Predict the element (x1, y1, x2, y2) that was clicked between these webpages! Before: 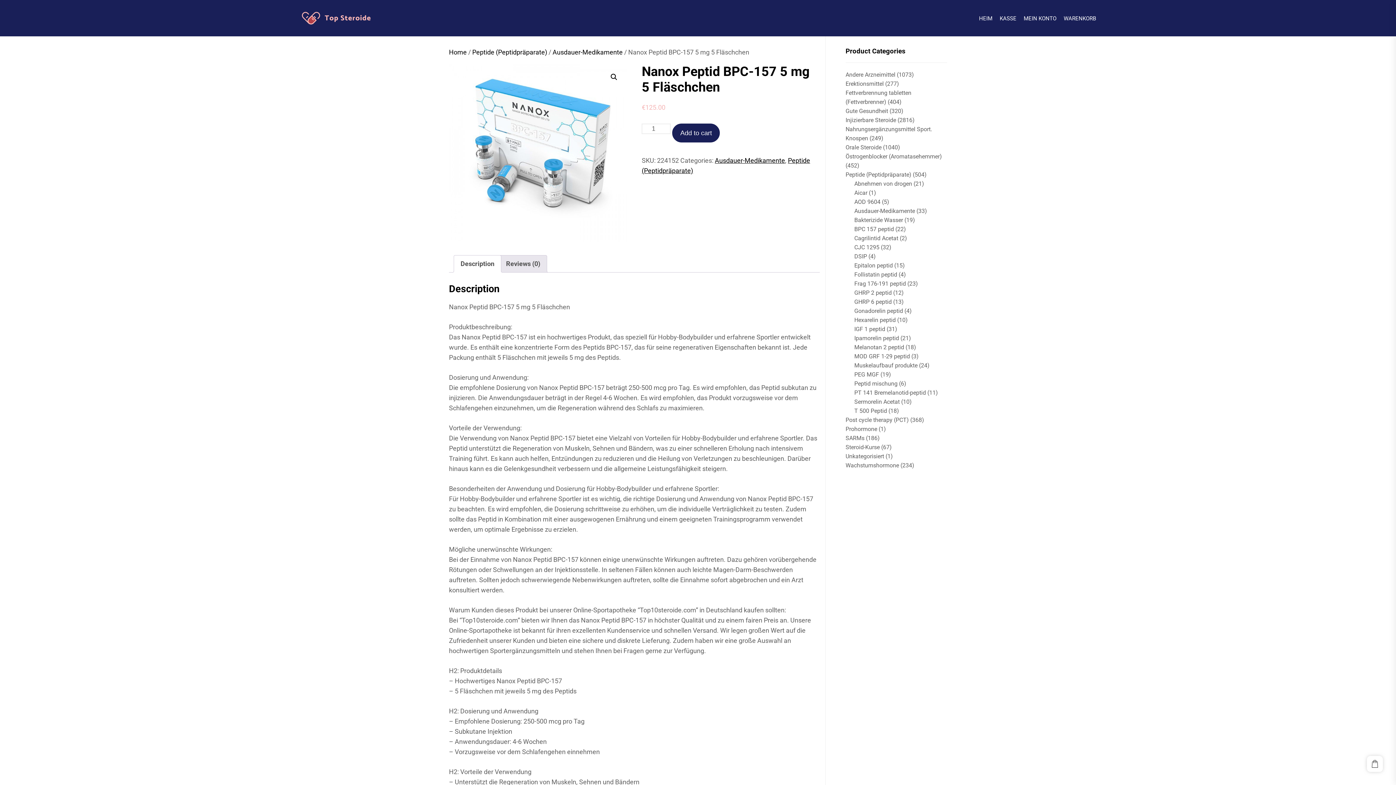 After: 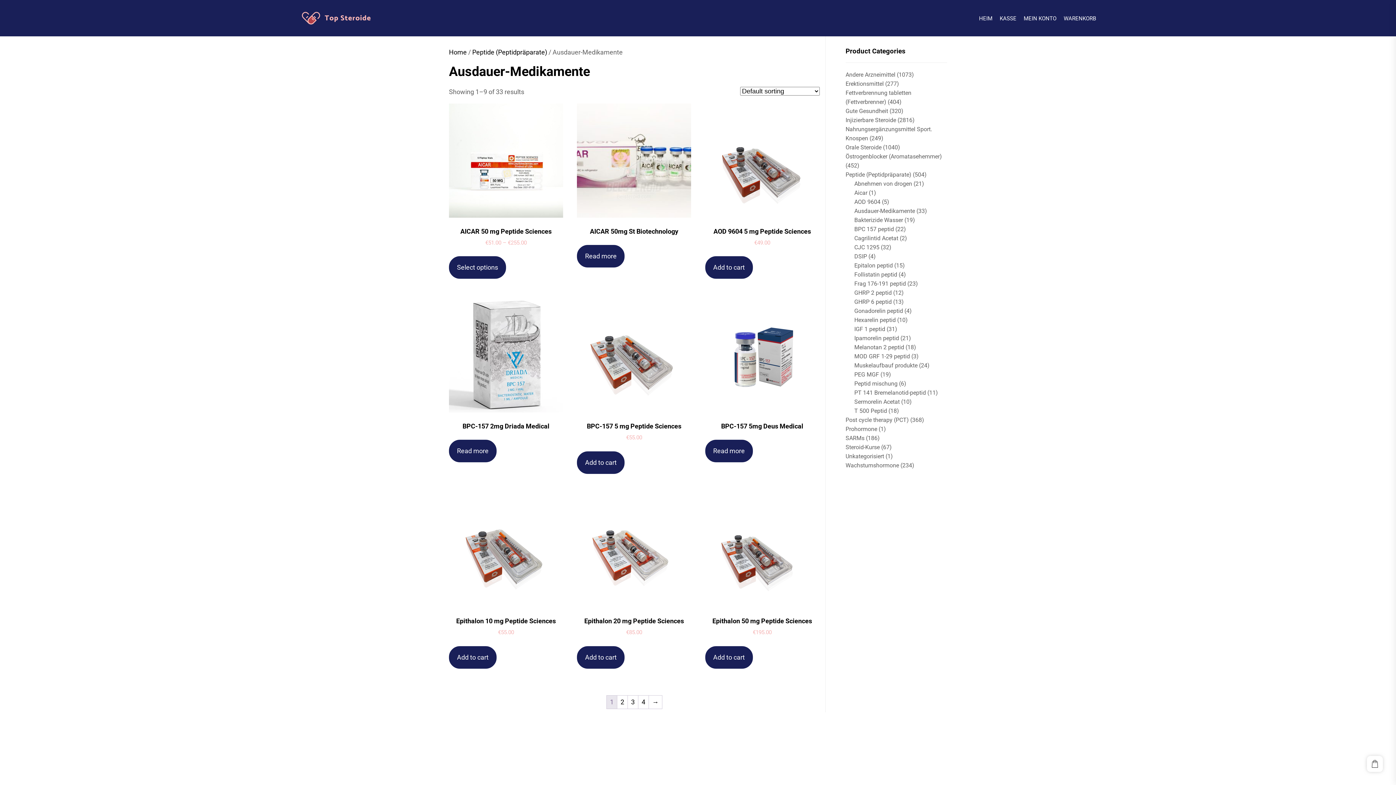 Action: bbox: (552, 48, 622, 56) label: Ausdauer-Medikamente